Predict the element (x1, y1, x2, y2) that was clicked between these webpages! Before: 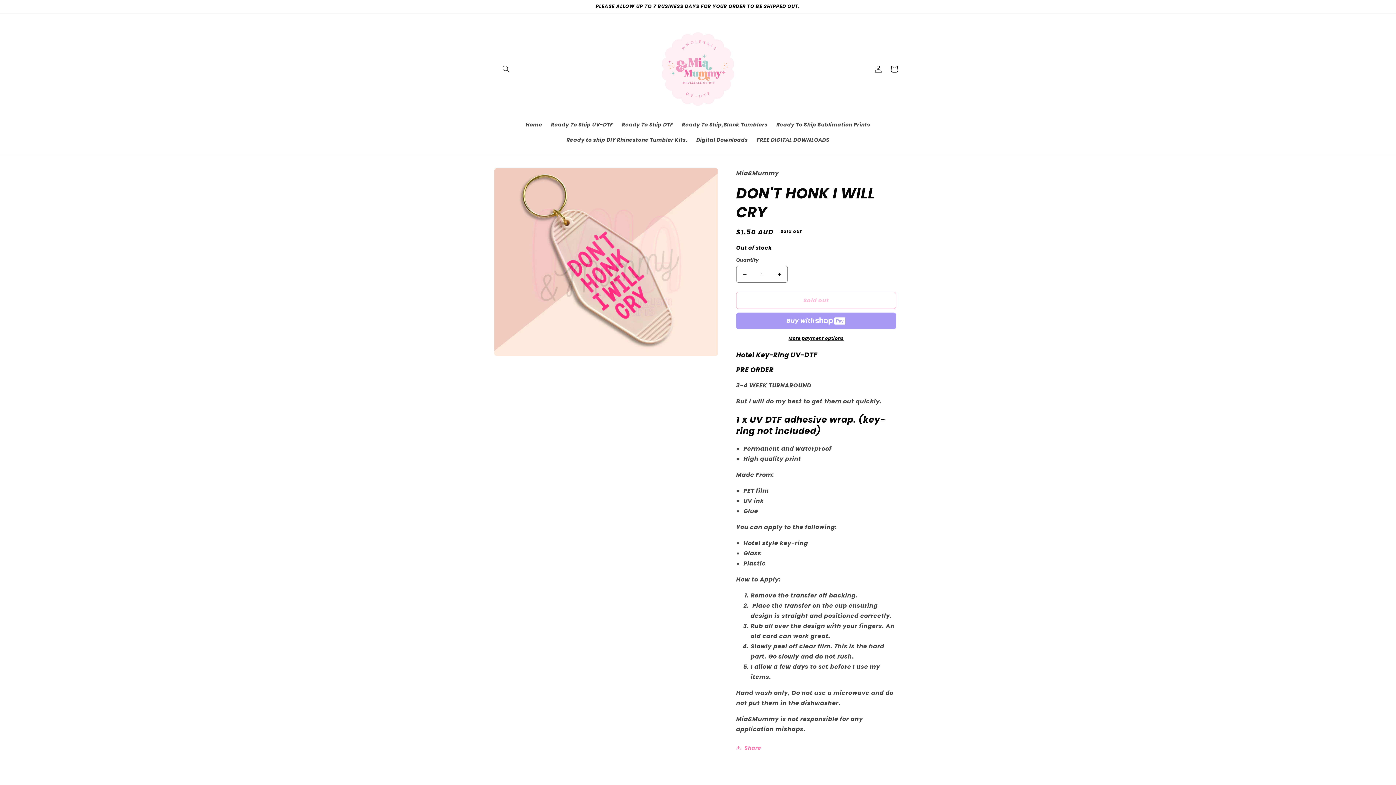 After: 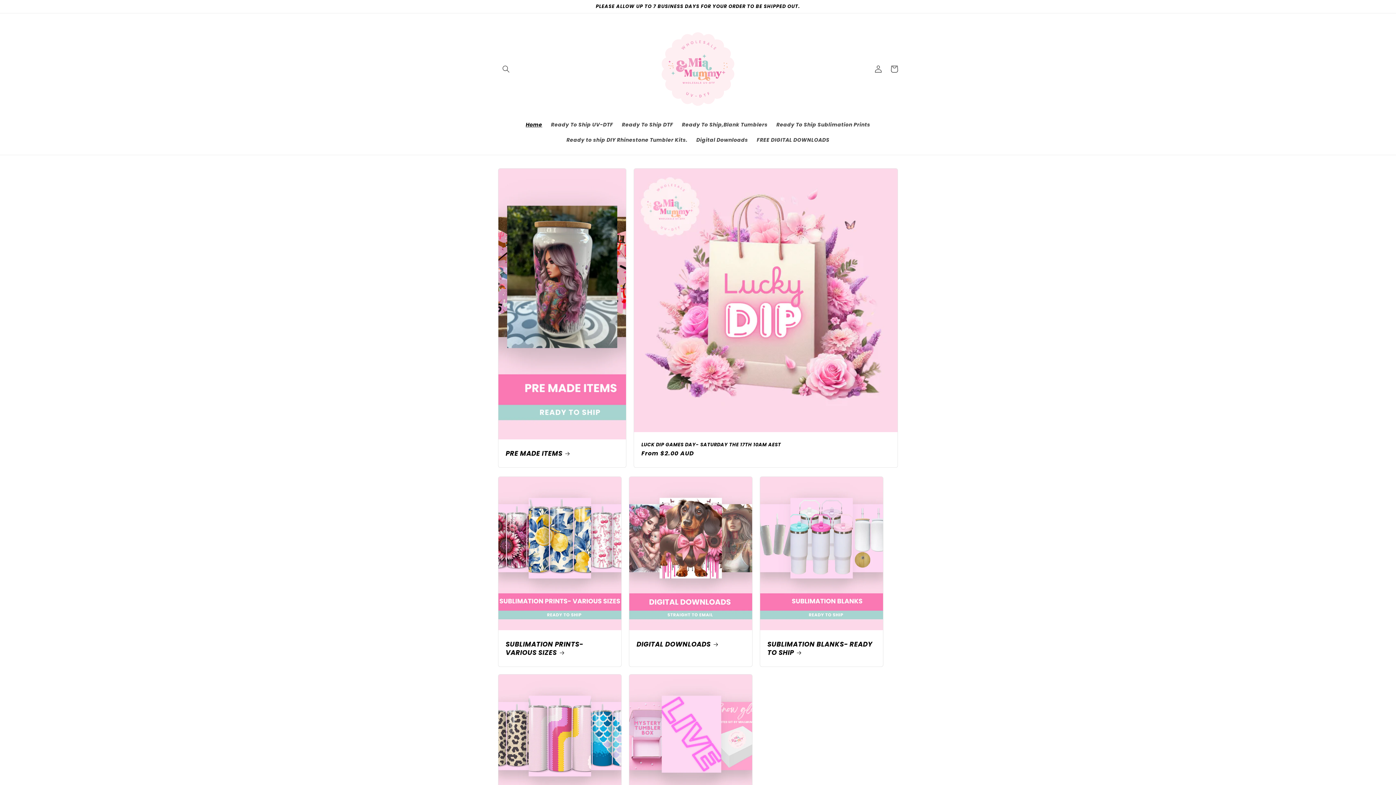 Action: label: Home bbox: (521, 117, 546, 132)